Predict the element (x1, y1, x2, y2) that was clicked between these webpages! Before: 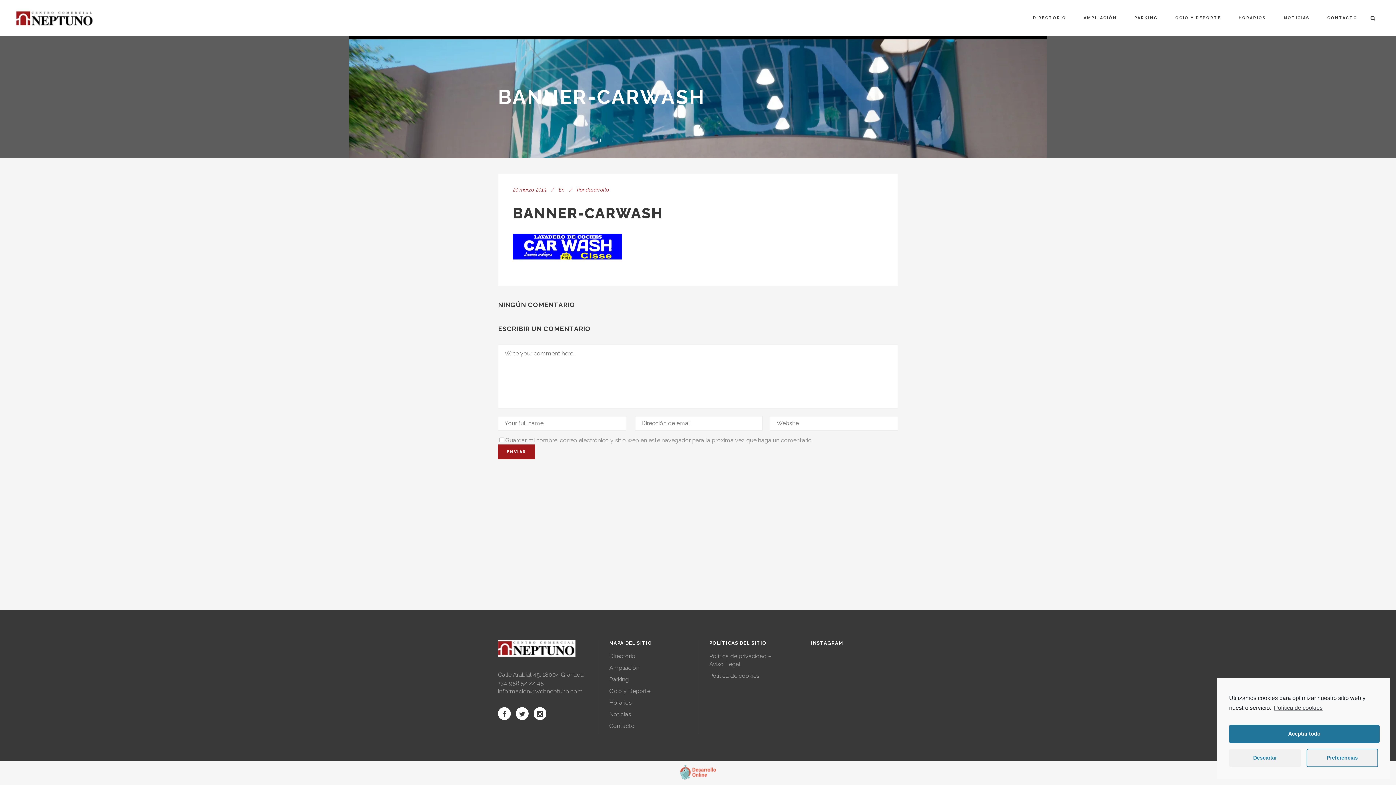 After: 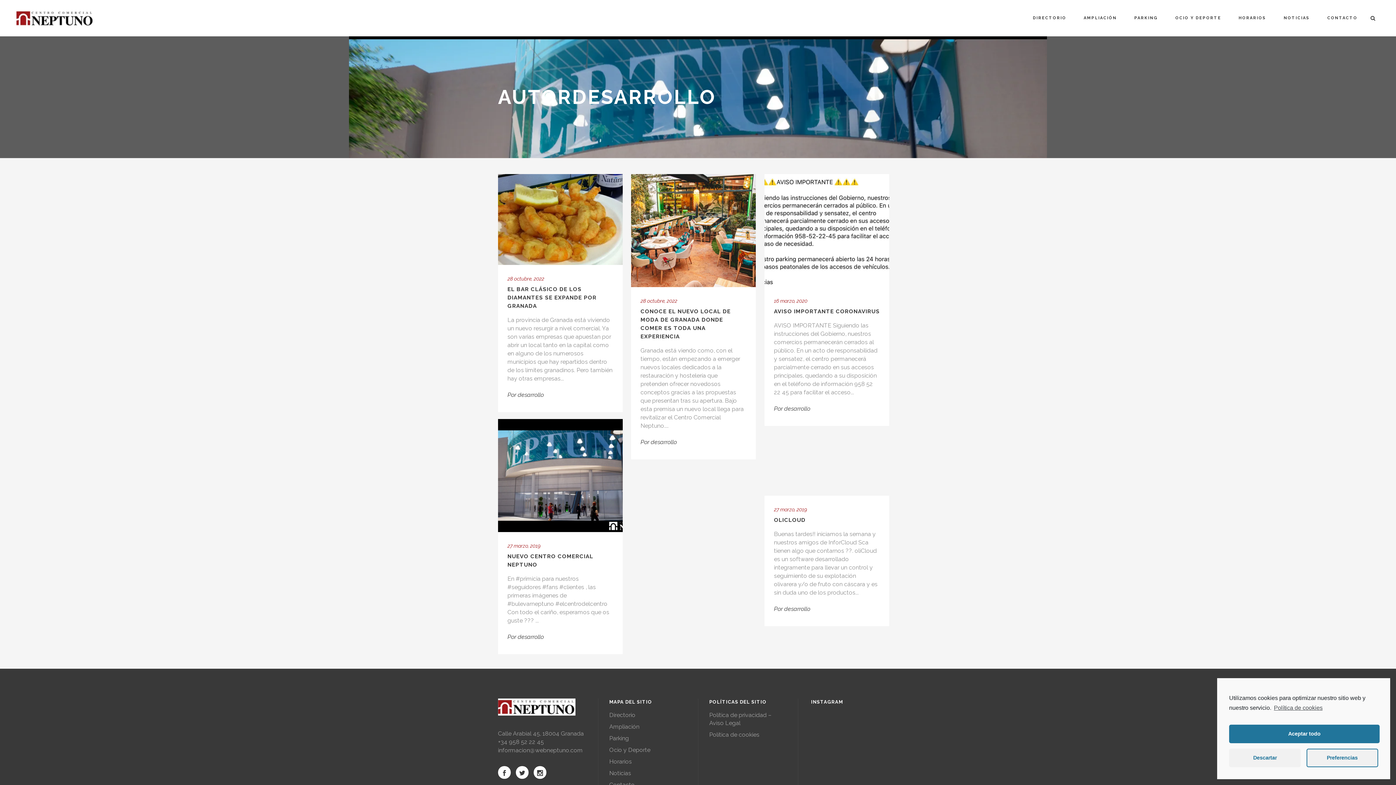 Action: bbox: (585, 186, 609, 192) label: desarrollo